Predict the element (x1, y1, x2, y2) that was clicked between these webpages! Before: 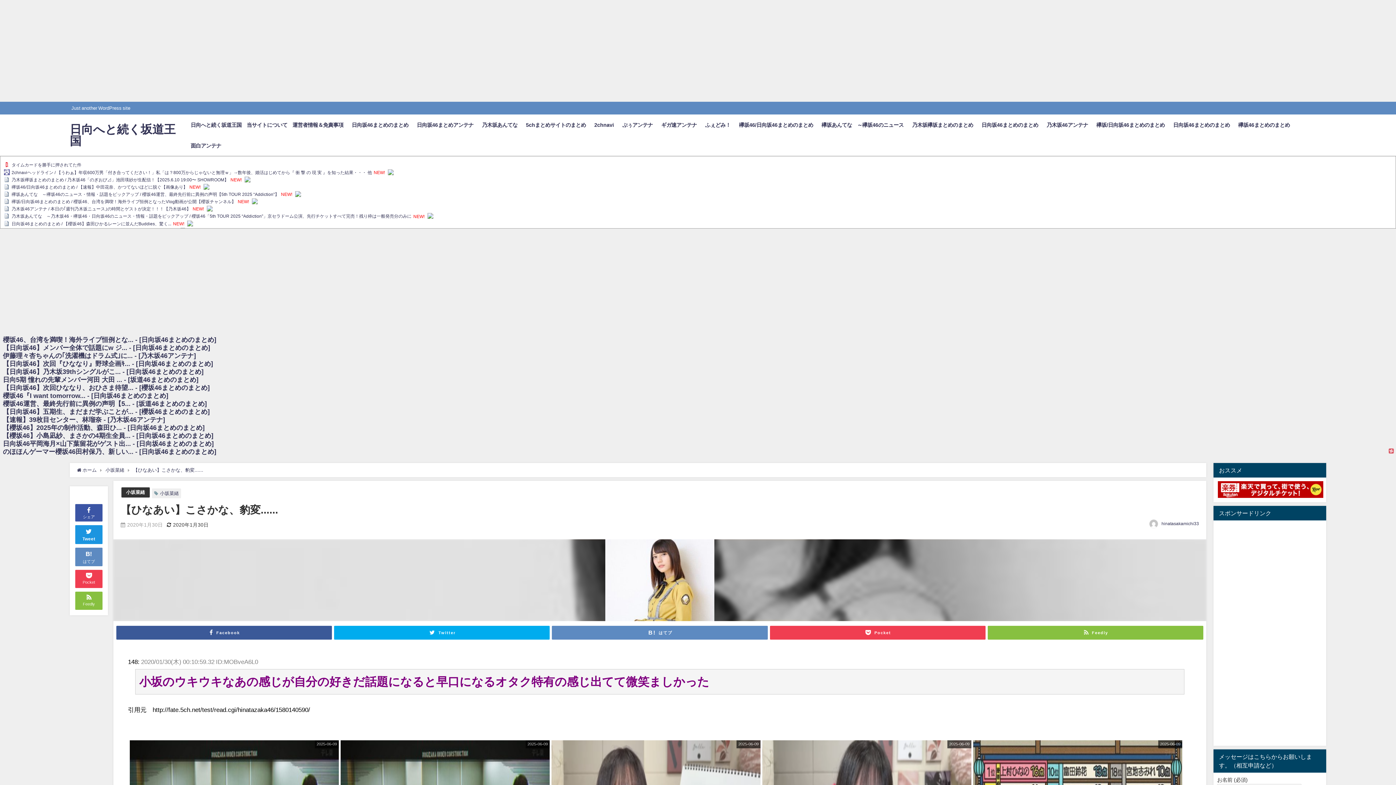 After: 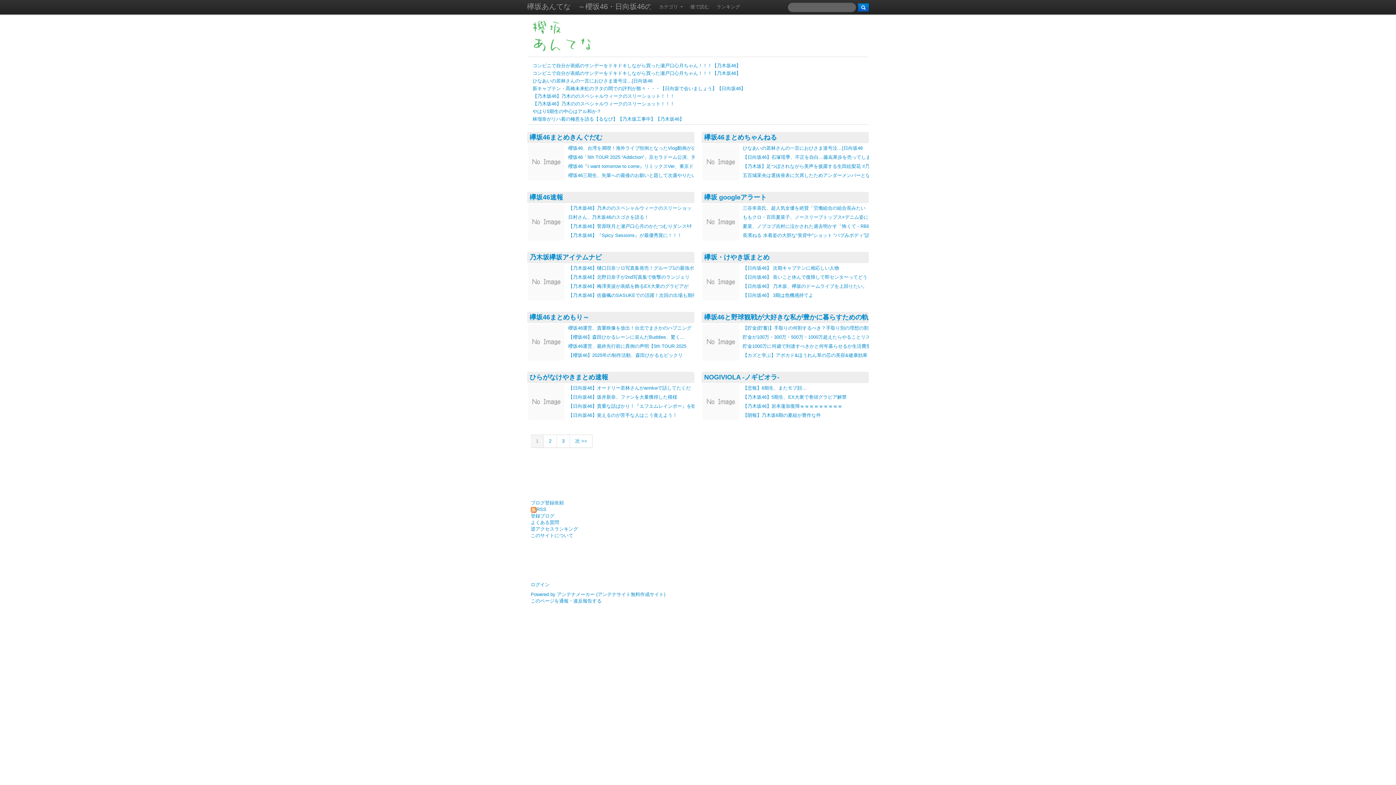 Action: label: 欅坂あんてな　～欅坂46のニュース bbox: (817, 114, 908, 135)